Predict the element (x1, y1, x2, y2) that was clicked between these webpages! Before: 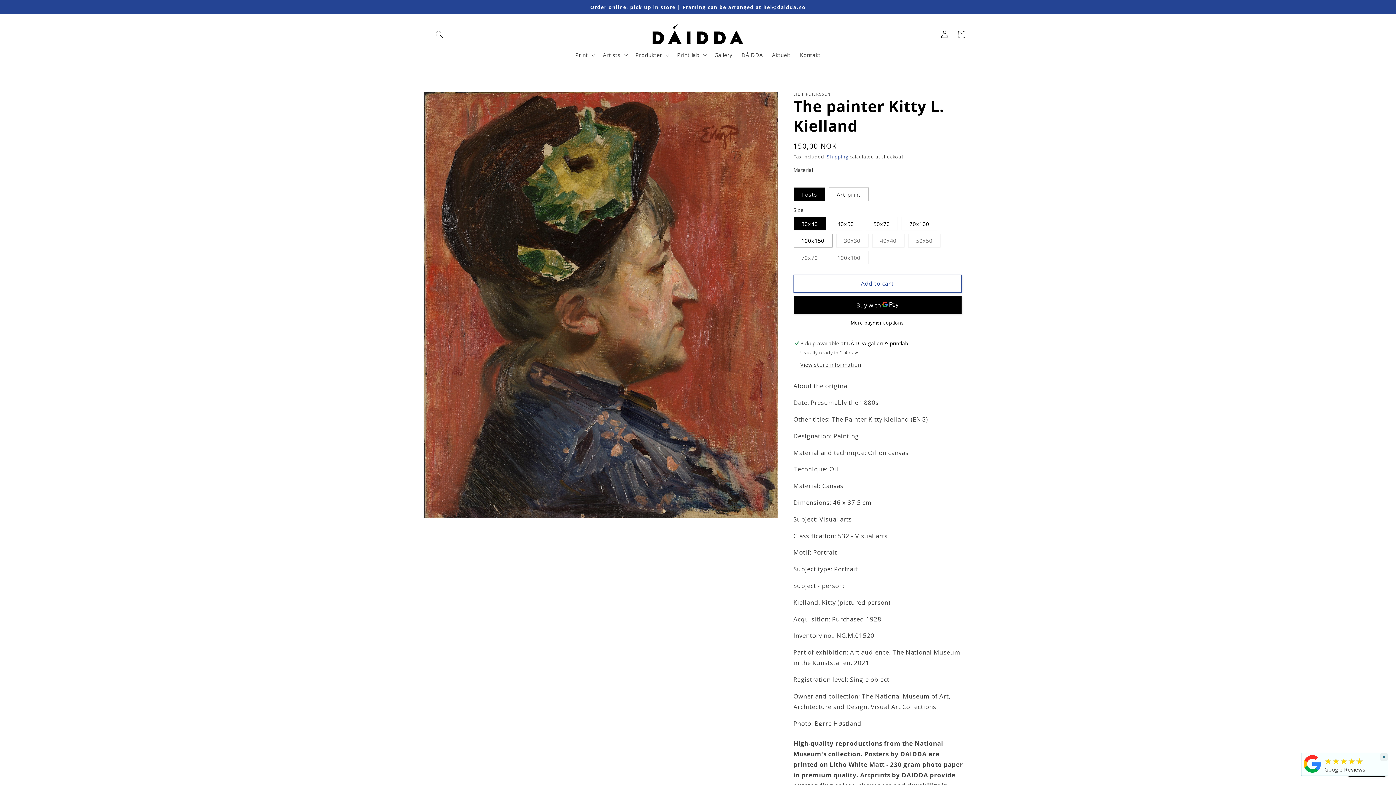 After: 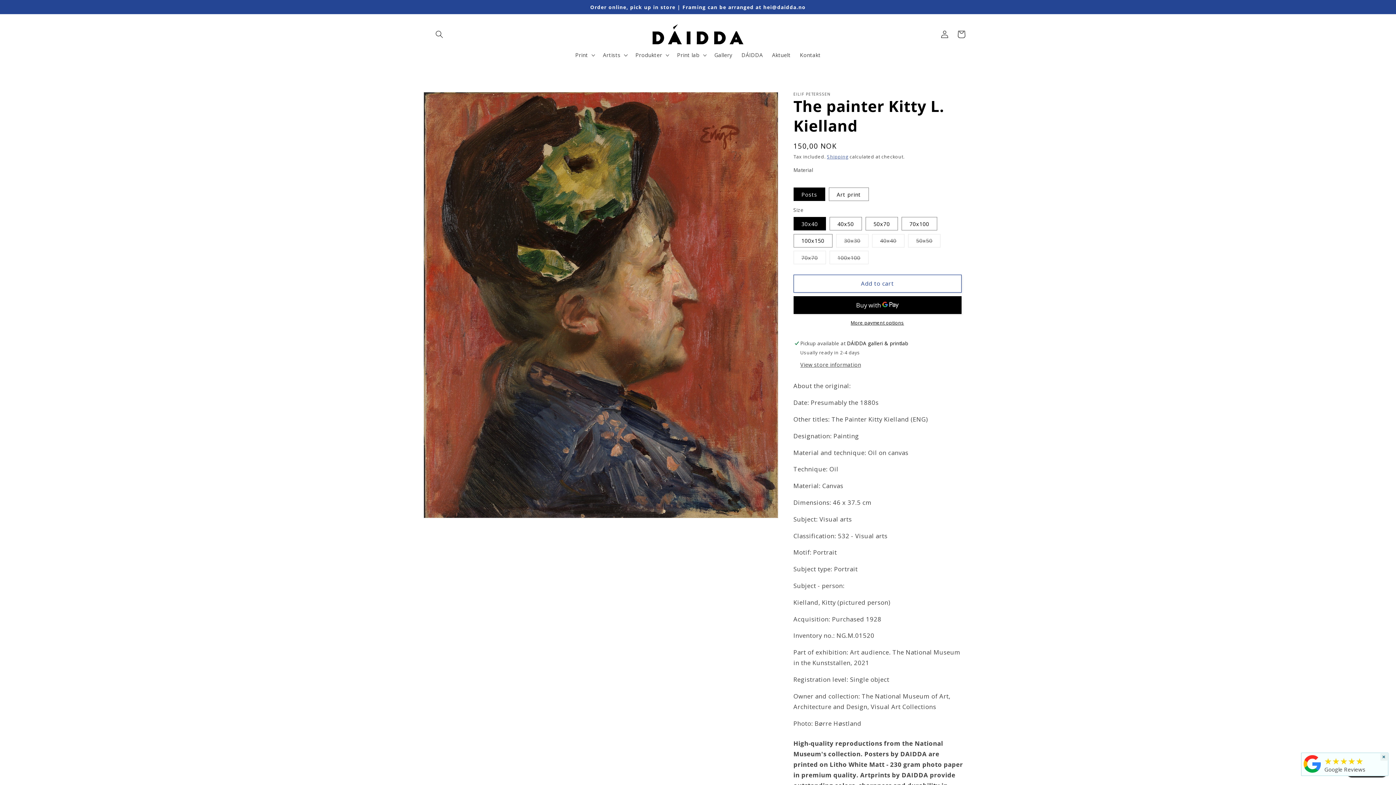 Action: bbox: (1324, 758, 1364, 766) label: ★★★★★